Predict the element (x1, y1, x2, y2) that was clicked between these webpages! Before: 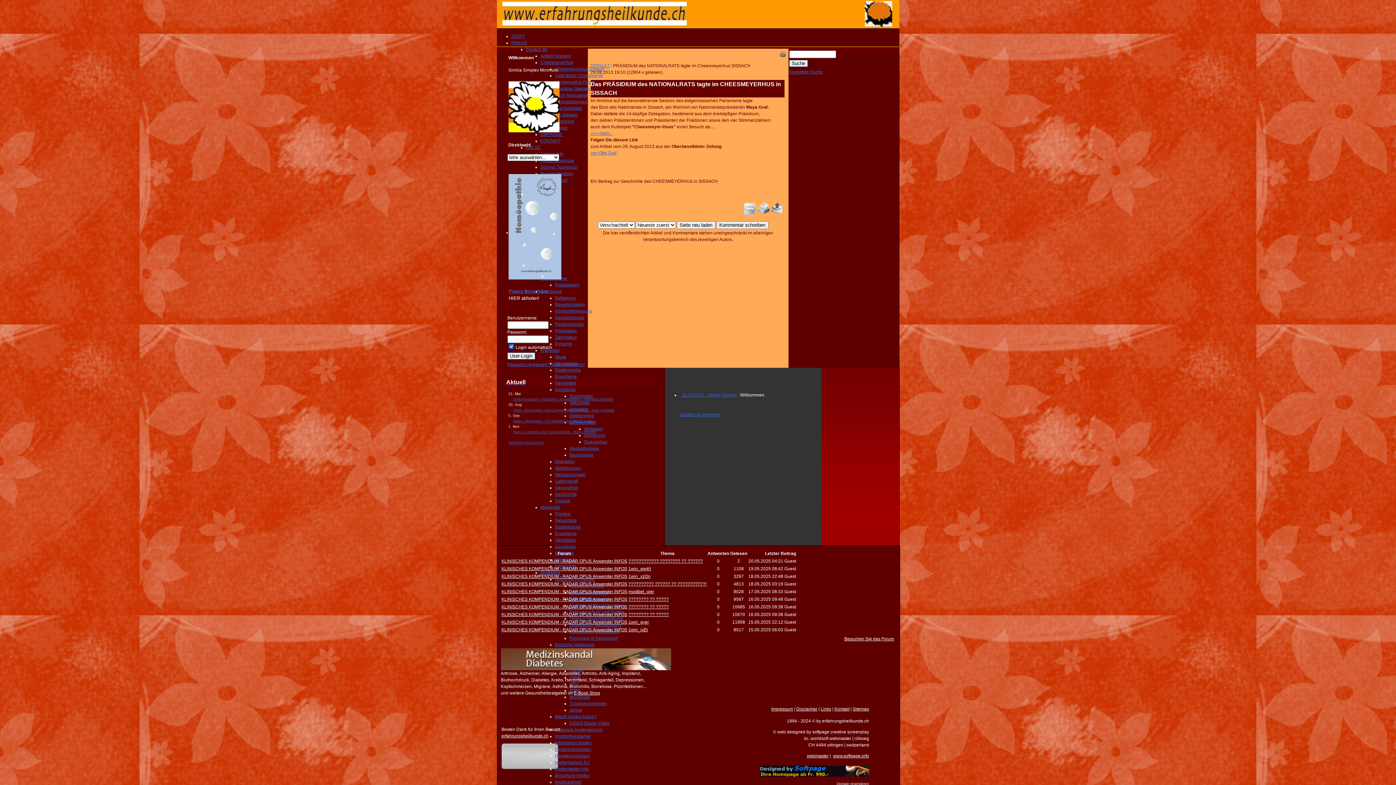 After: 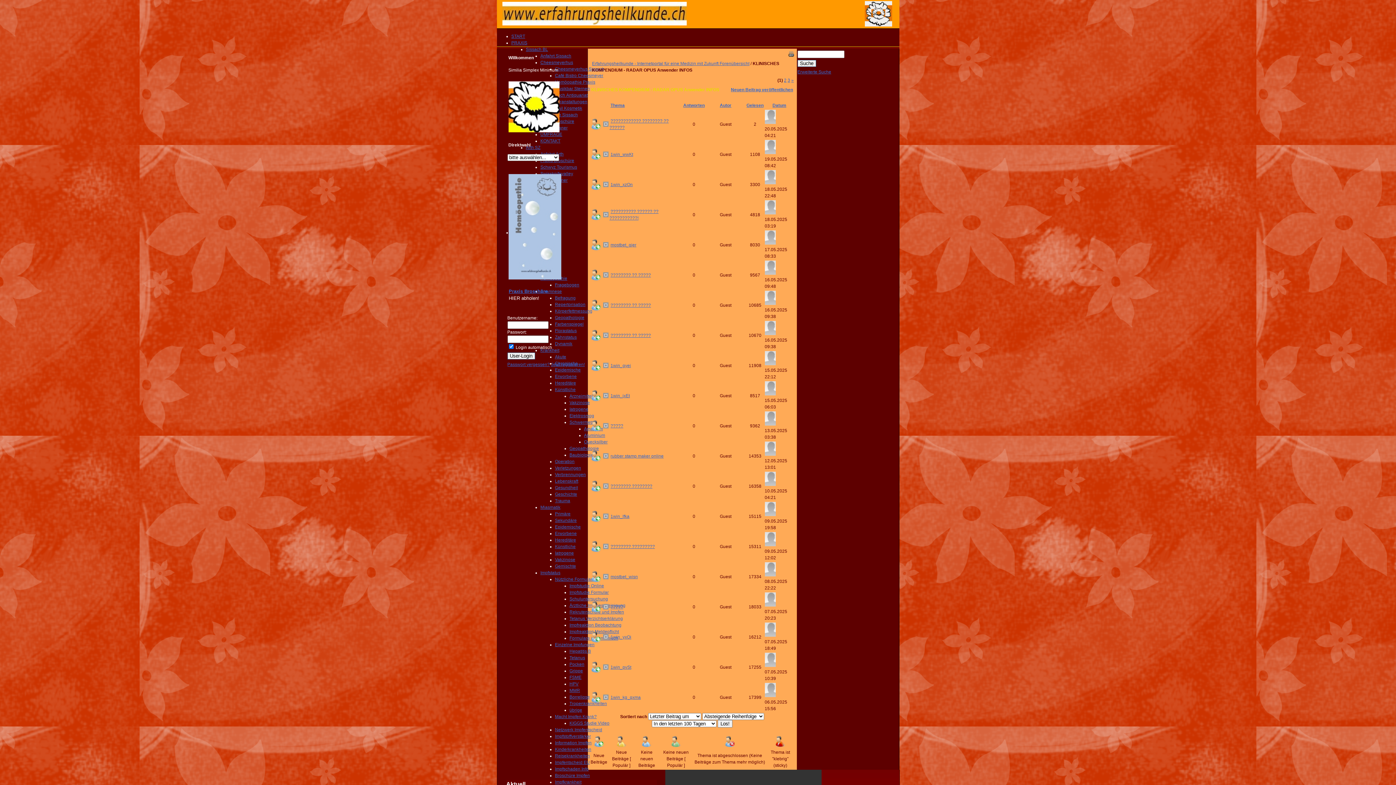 Action: bbox: (501, 581, 627, 586) label: KLINISCHES KOMPENDIUM - RADAR OPUS Anwender INFOS